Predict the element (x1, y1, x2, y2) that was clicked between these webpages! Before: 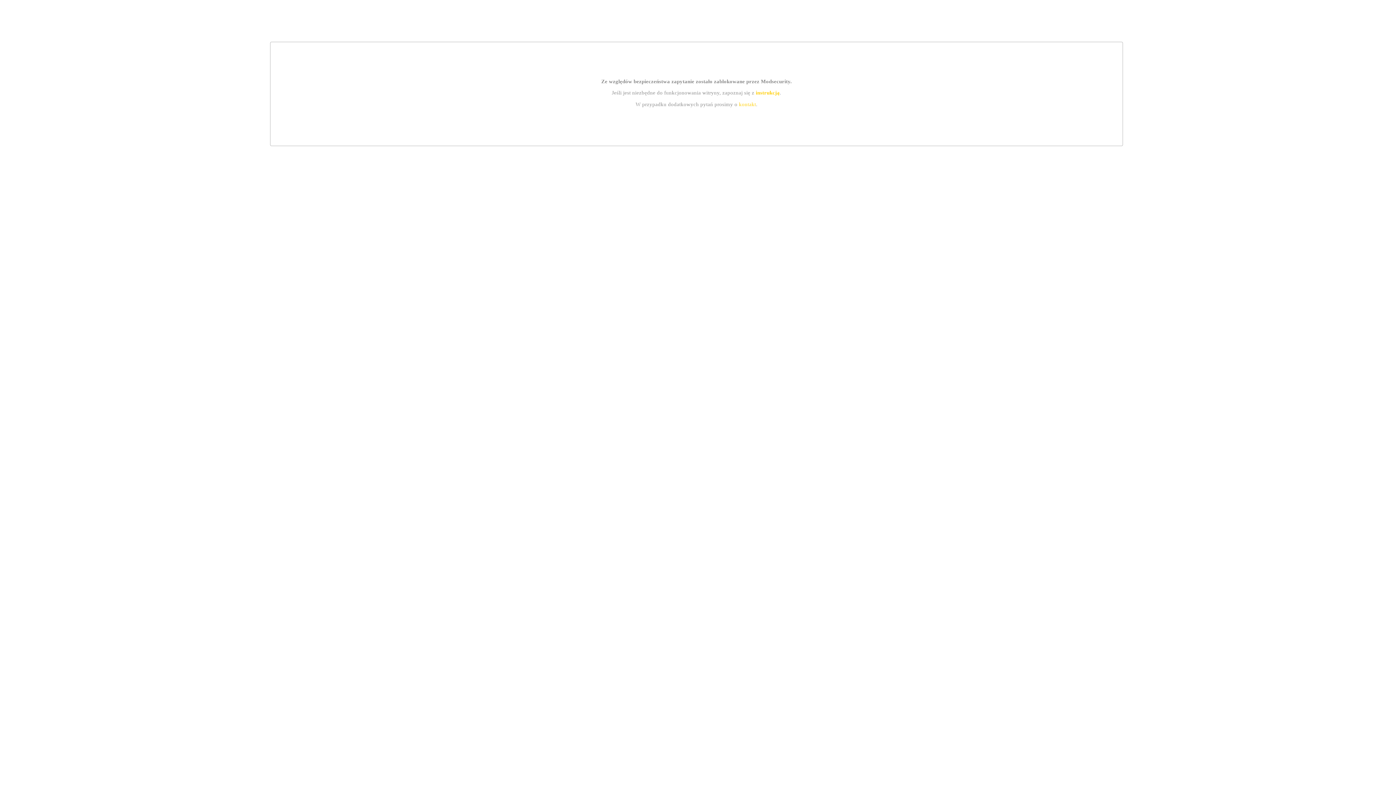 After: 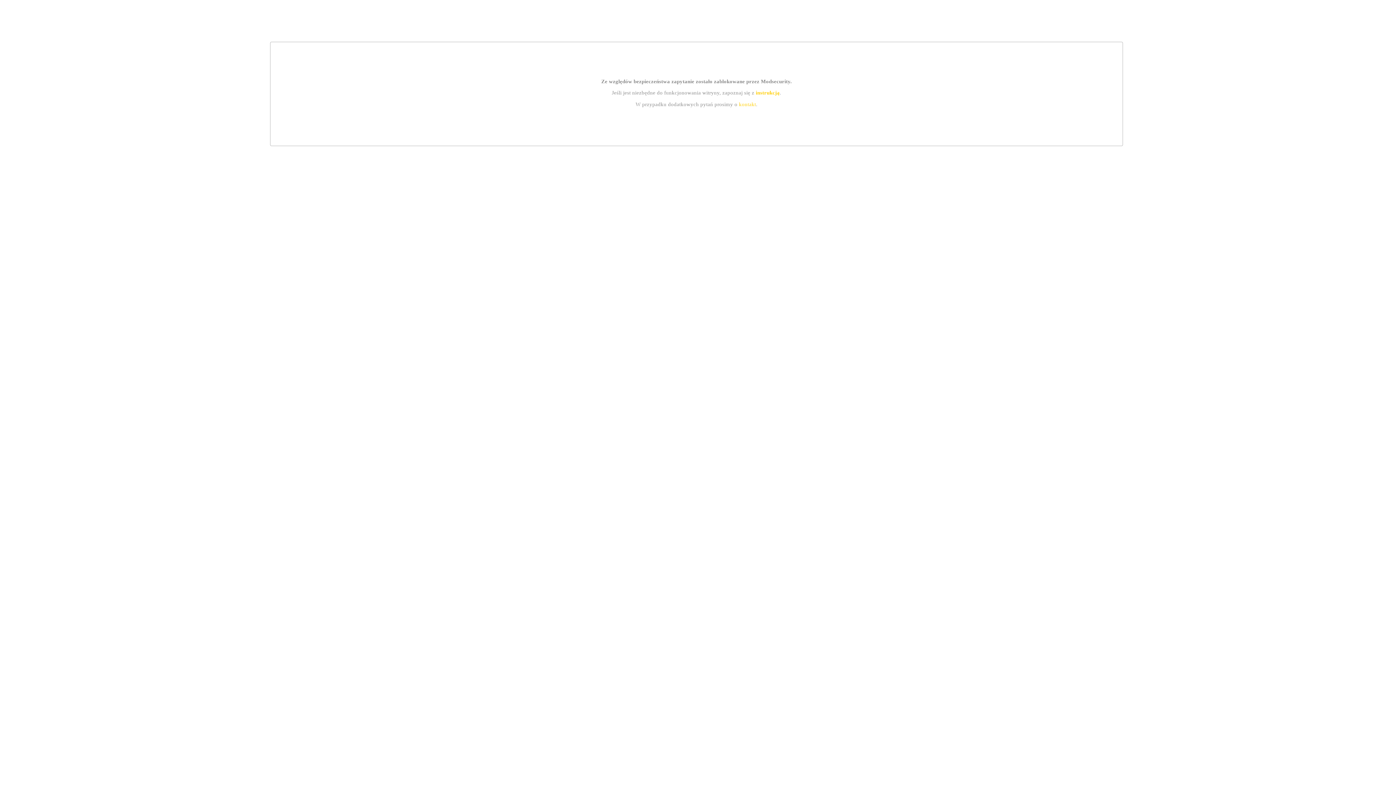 Action: label: instrukcją bbox: (755, 89, 779, 95)